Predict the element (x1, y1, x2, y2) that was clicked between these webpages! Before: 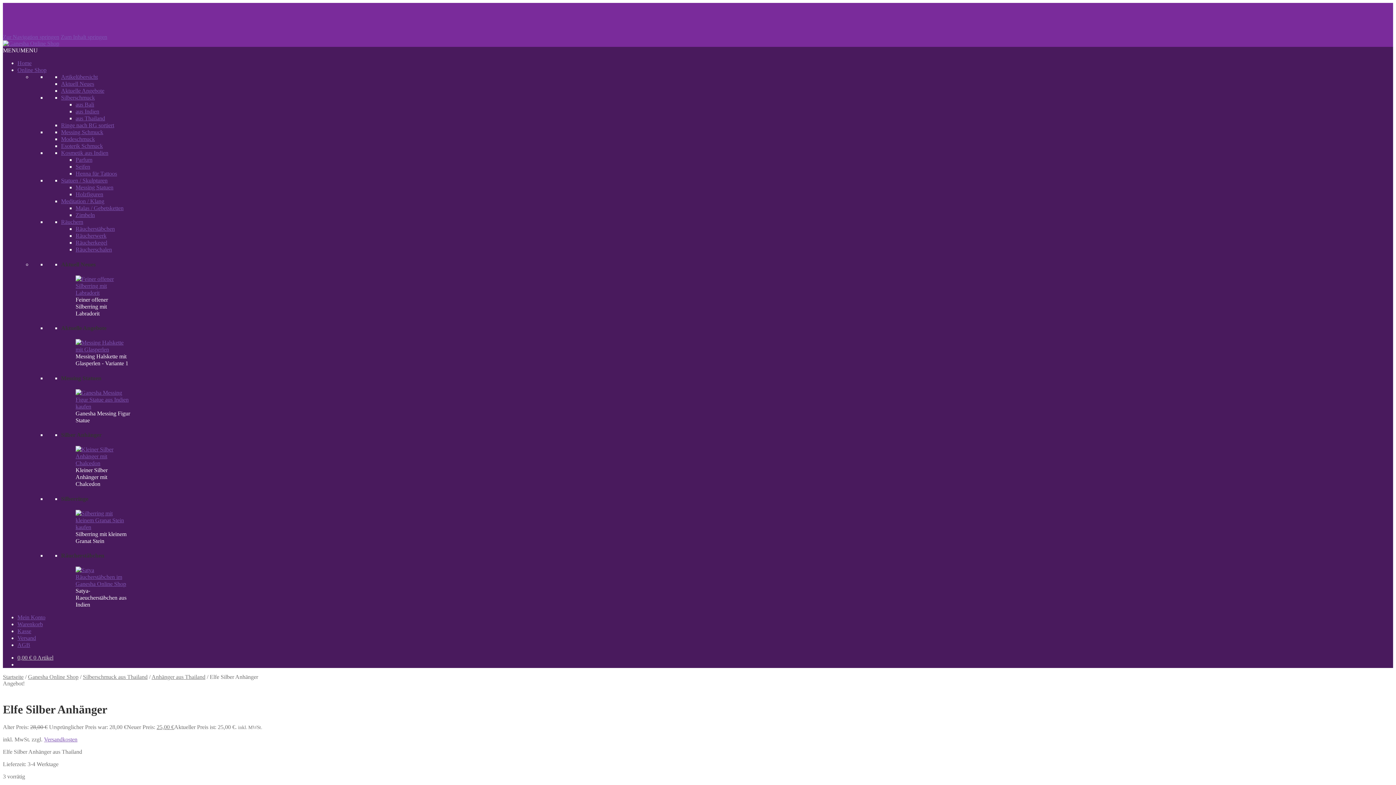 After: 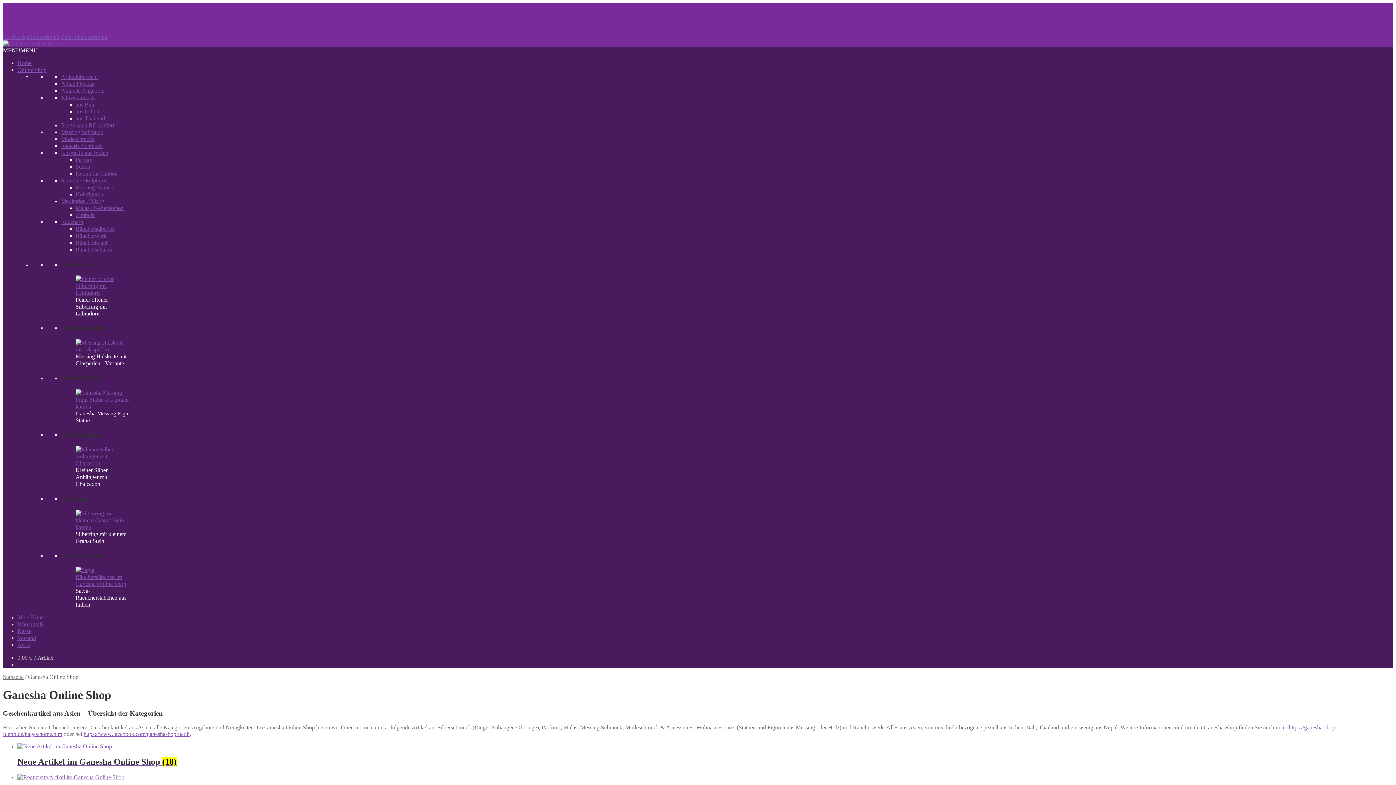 Action: label: Online Shop bbox: (17, 67, 46, 73)